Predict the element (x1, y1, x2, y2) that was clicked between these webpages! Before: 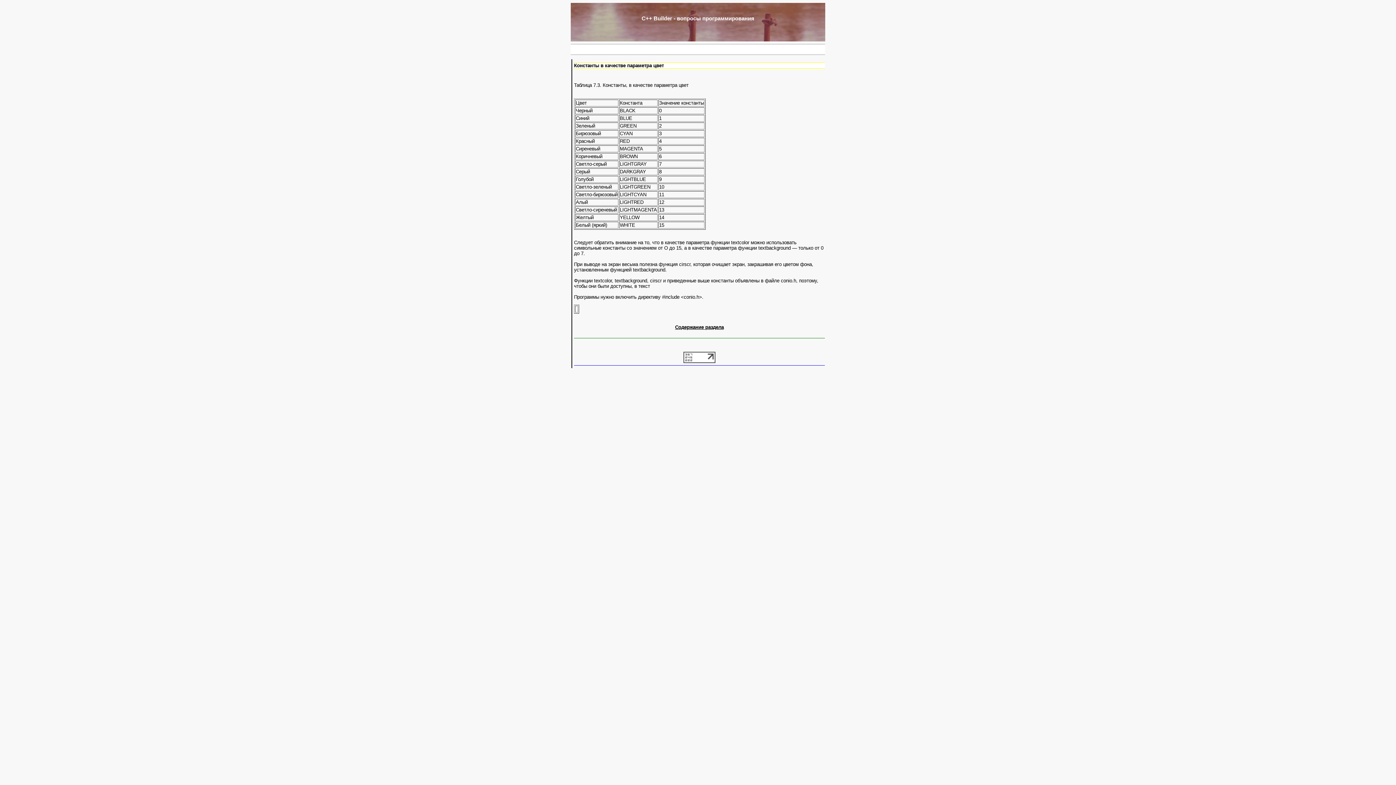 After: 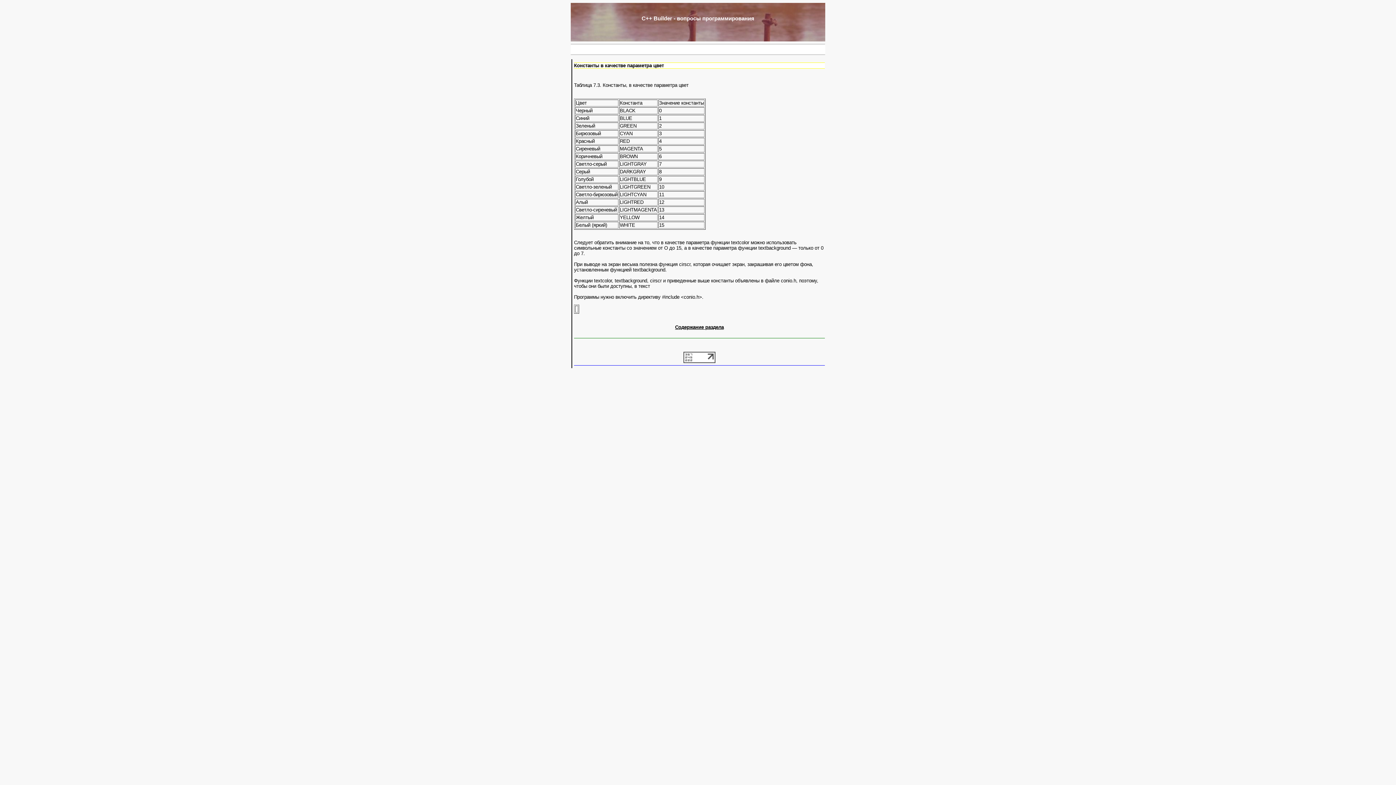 Action: bbox: (683, 358, 715, 364)